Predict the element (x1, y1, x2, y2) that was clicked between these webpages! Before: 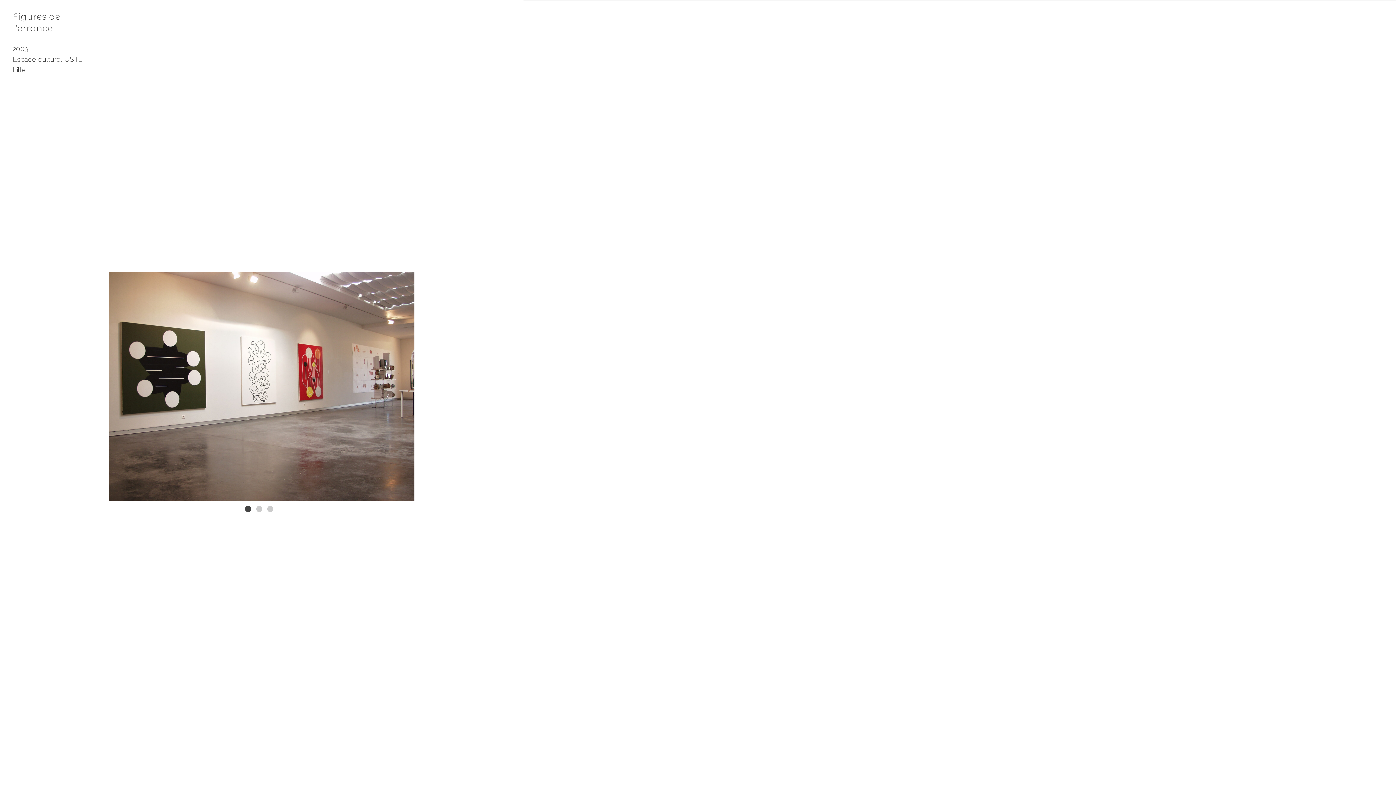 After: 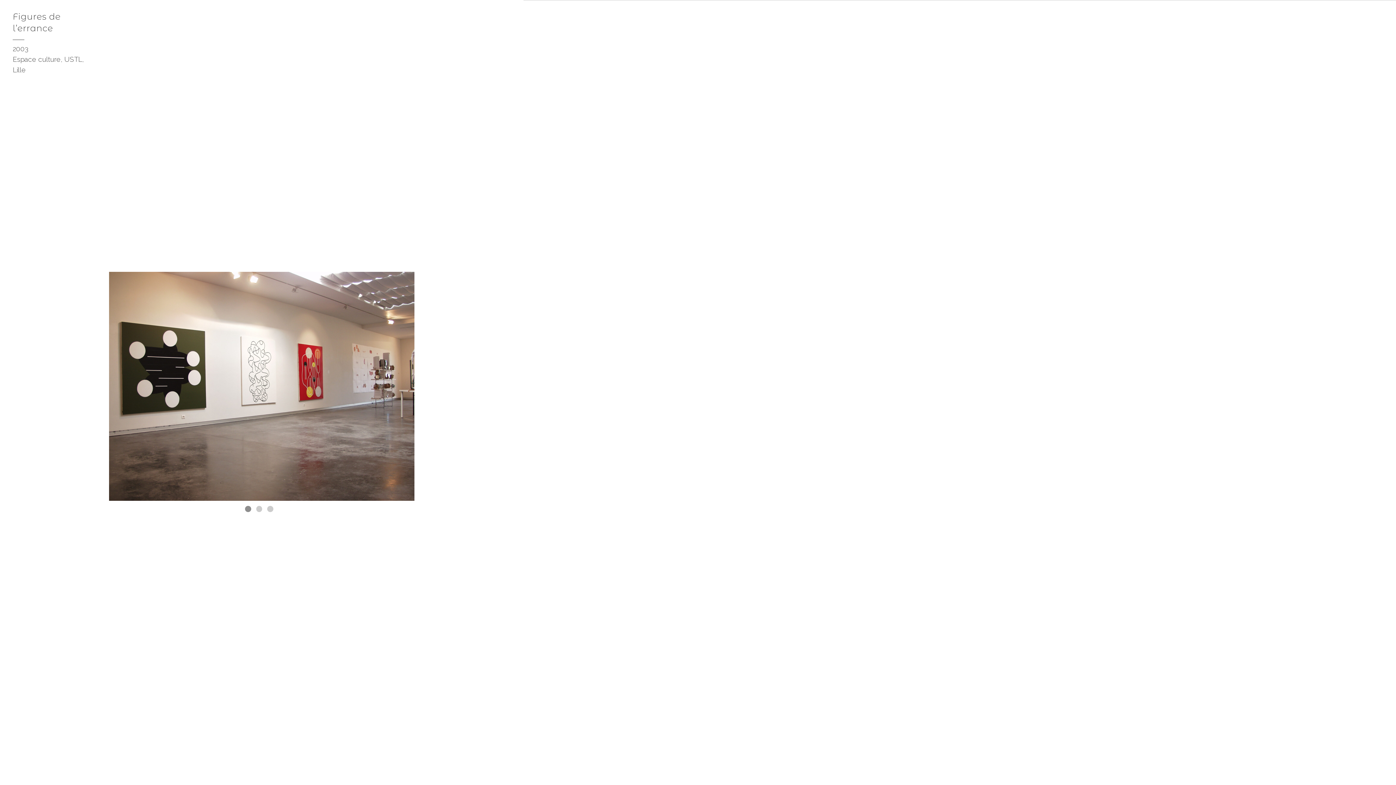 Action: label: 1 bbox: (245, 506, 251, 512)